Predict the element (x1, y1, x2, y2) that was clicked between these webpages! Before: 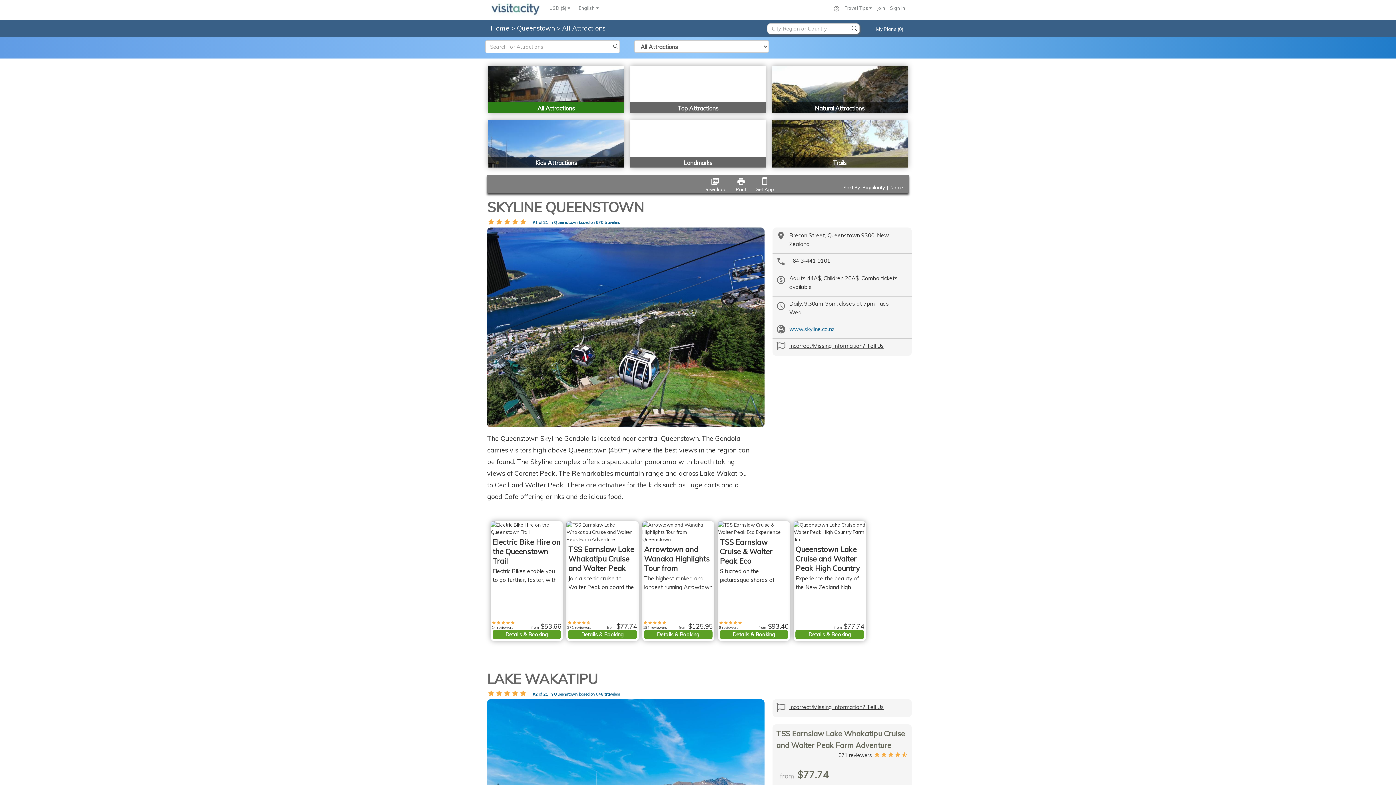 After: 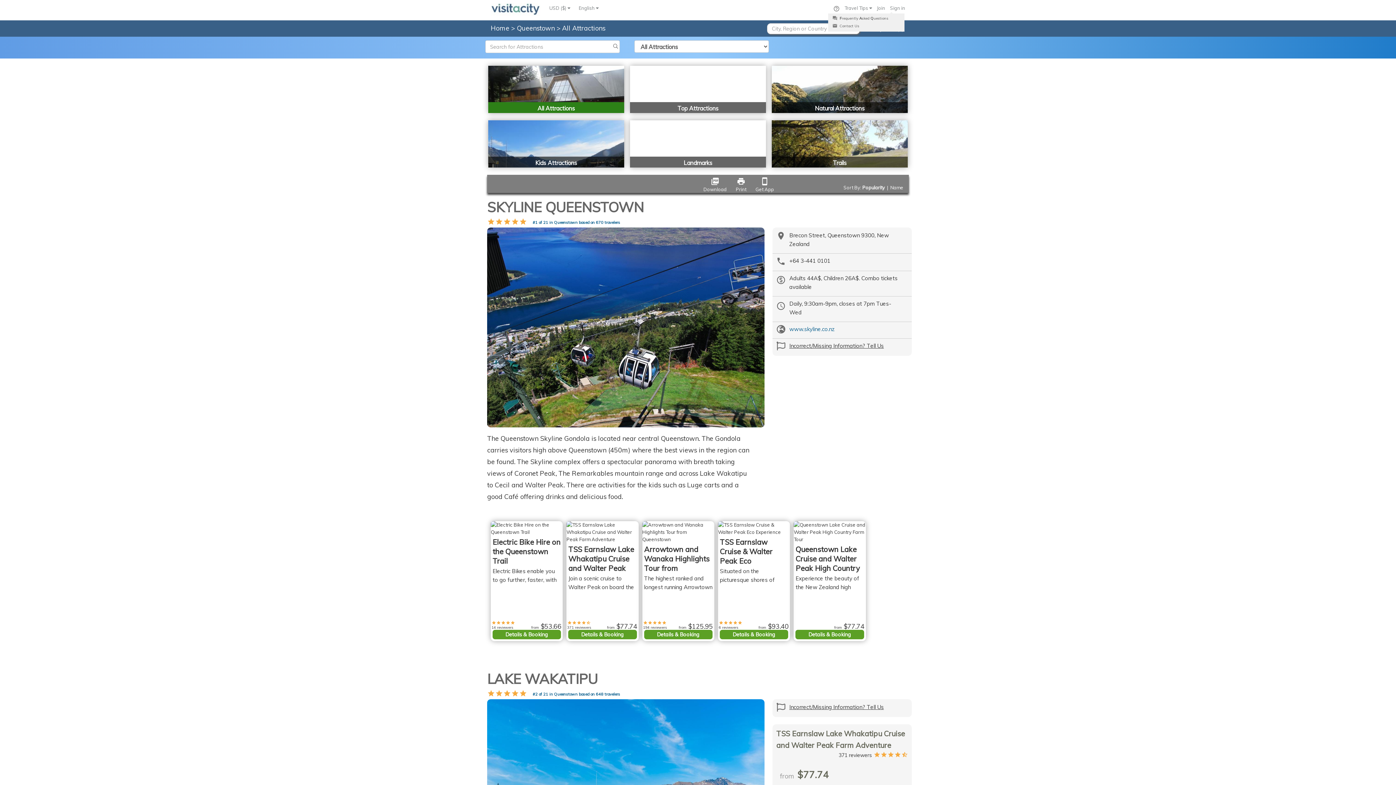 Action: label:  bbox: (833, 5, 840, 10)